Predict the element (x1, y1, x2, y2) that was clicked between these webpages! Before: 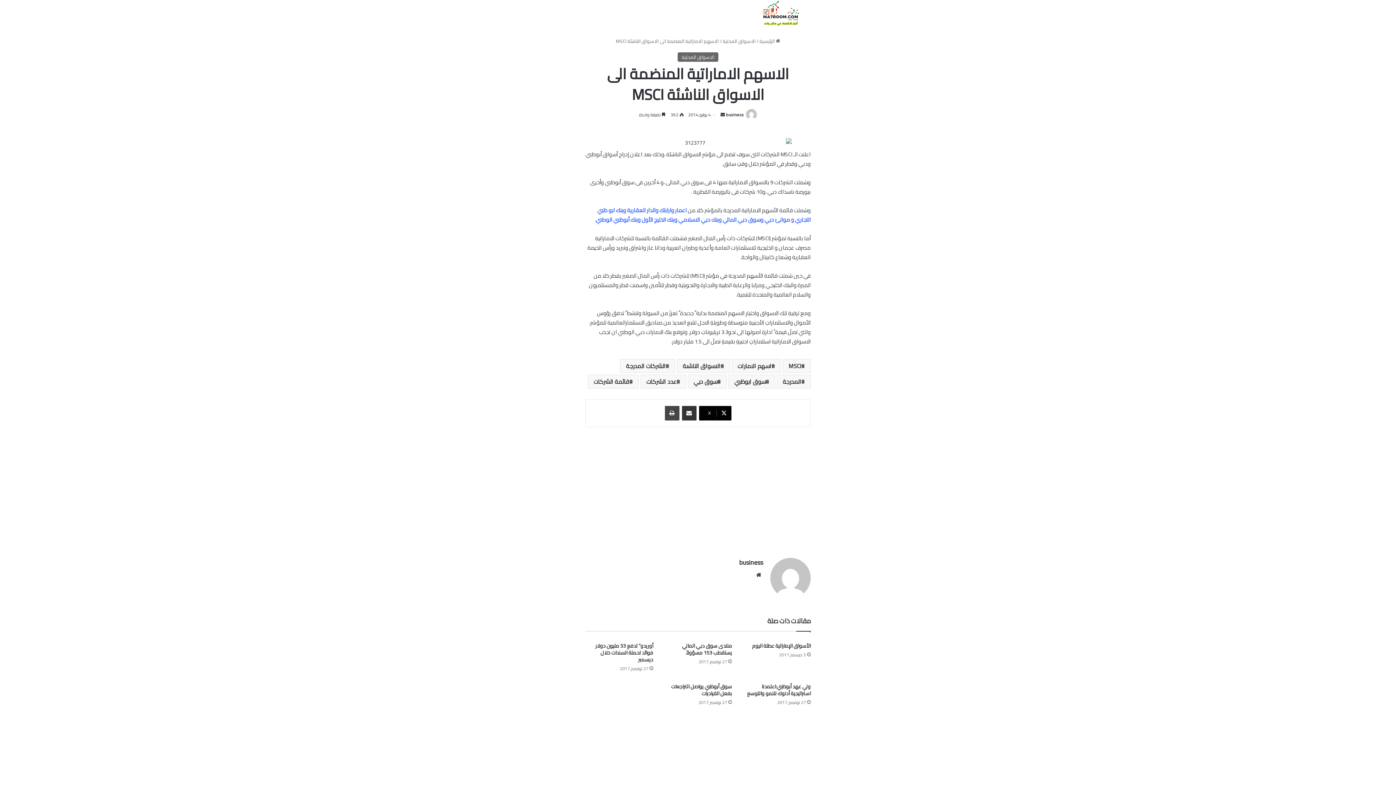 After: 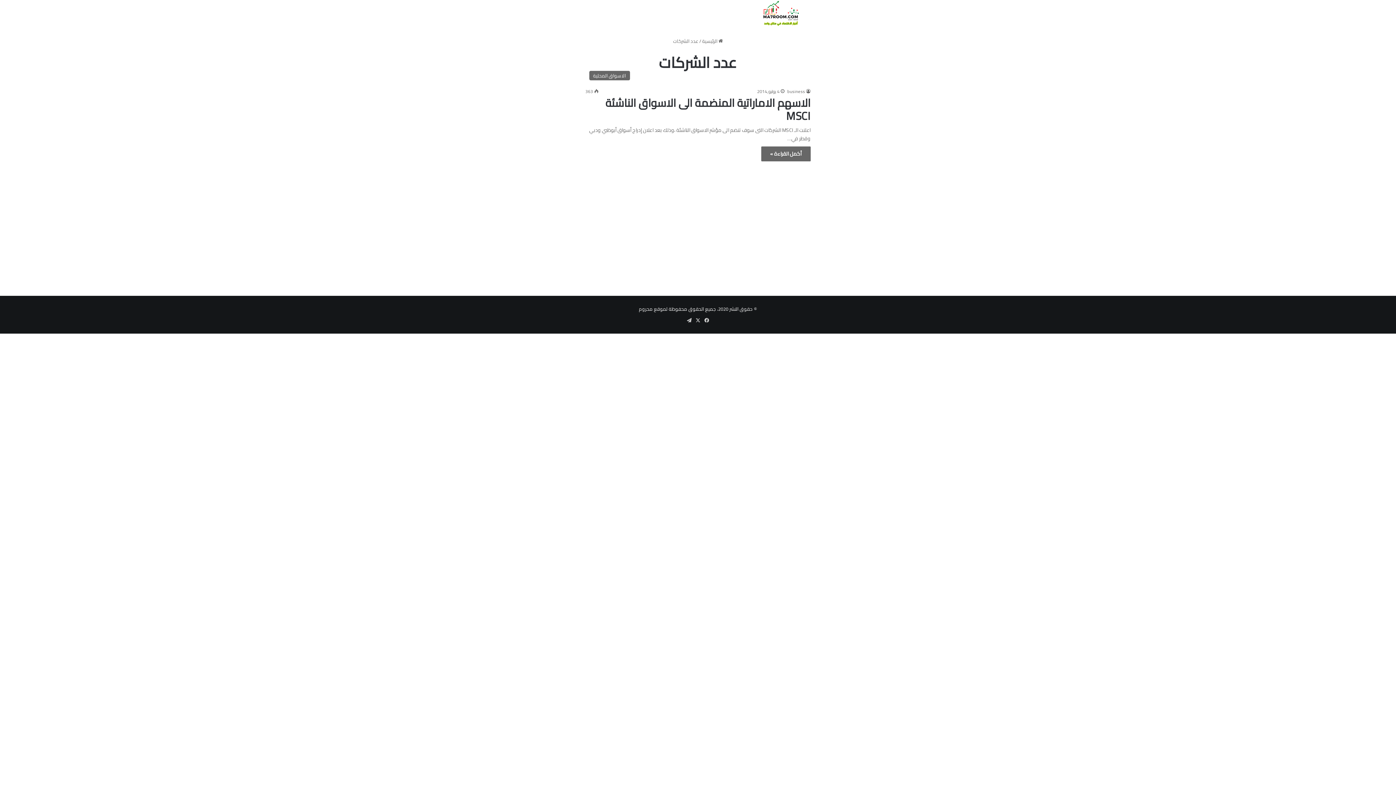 Action: bbox: (640, 374, 686, 388) label: عدد الشركات